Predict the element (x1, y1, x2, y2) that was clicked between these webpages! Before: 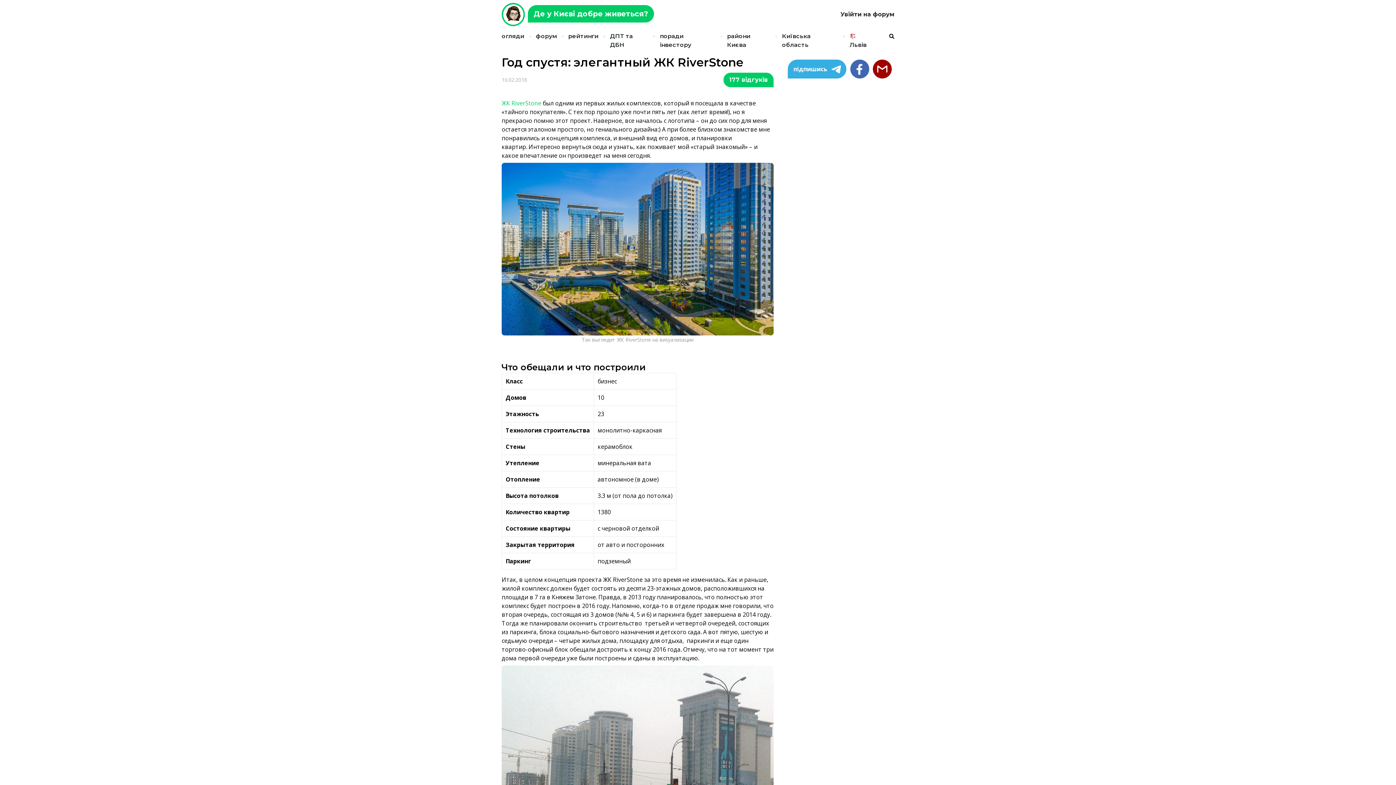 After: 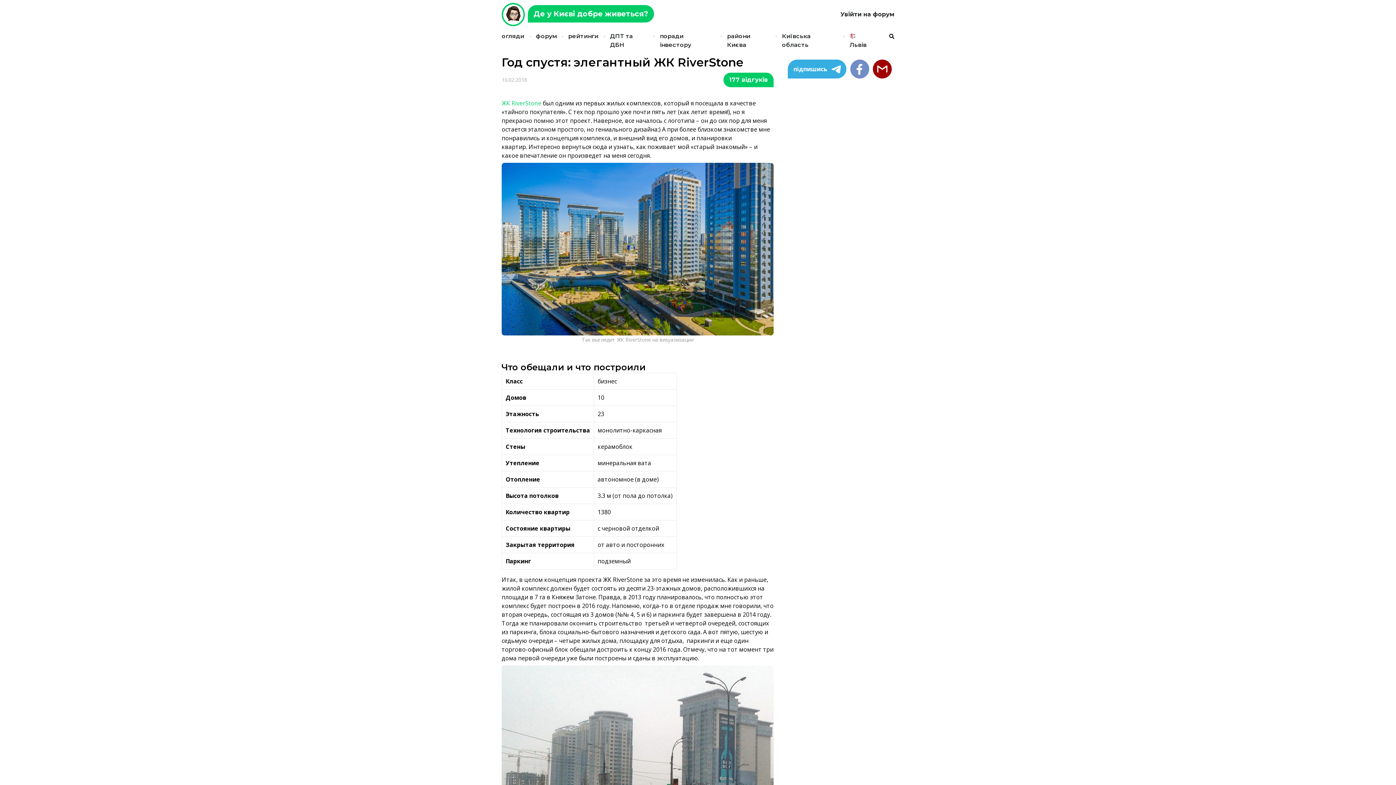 Action: bbox: (848, 59, 869, 78)